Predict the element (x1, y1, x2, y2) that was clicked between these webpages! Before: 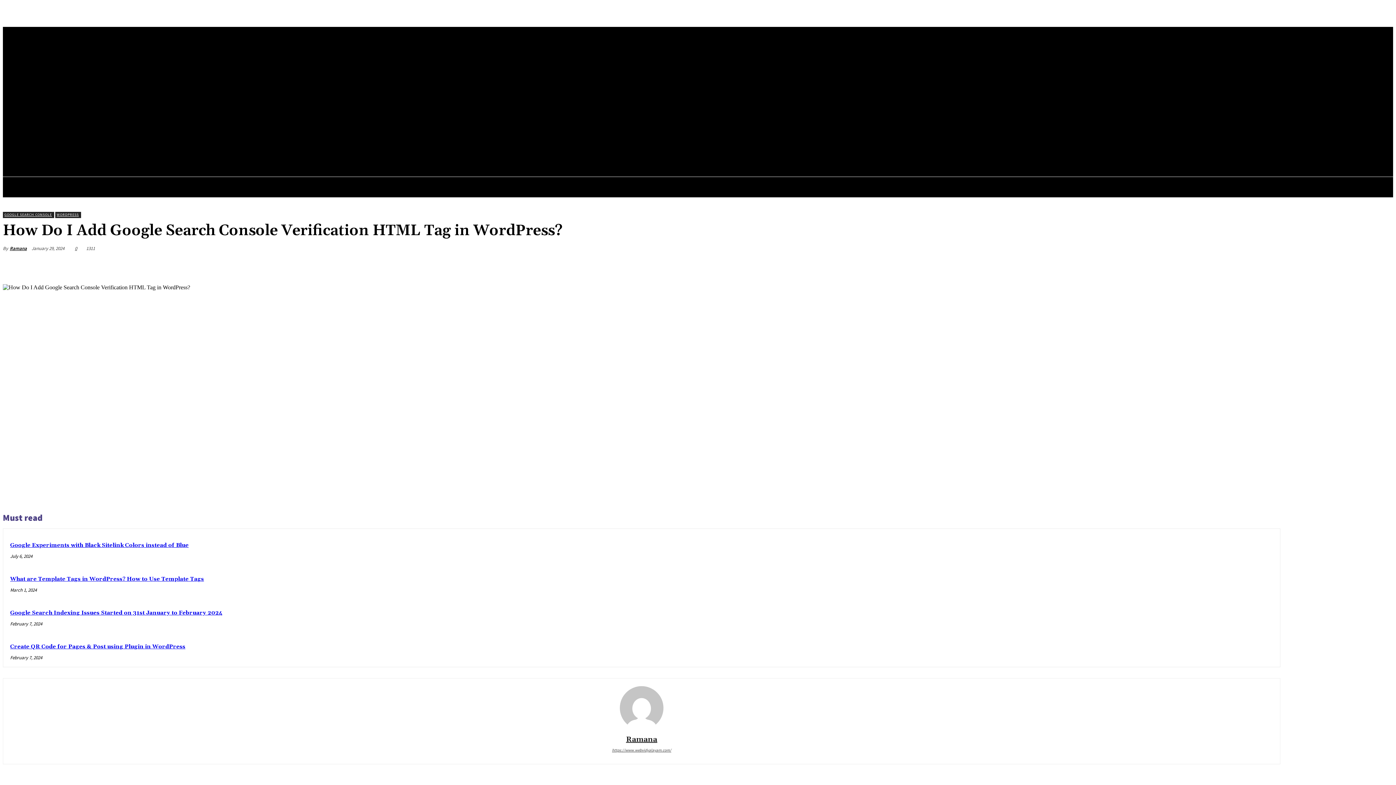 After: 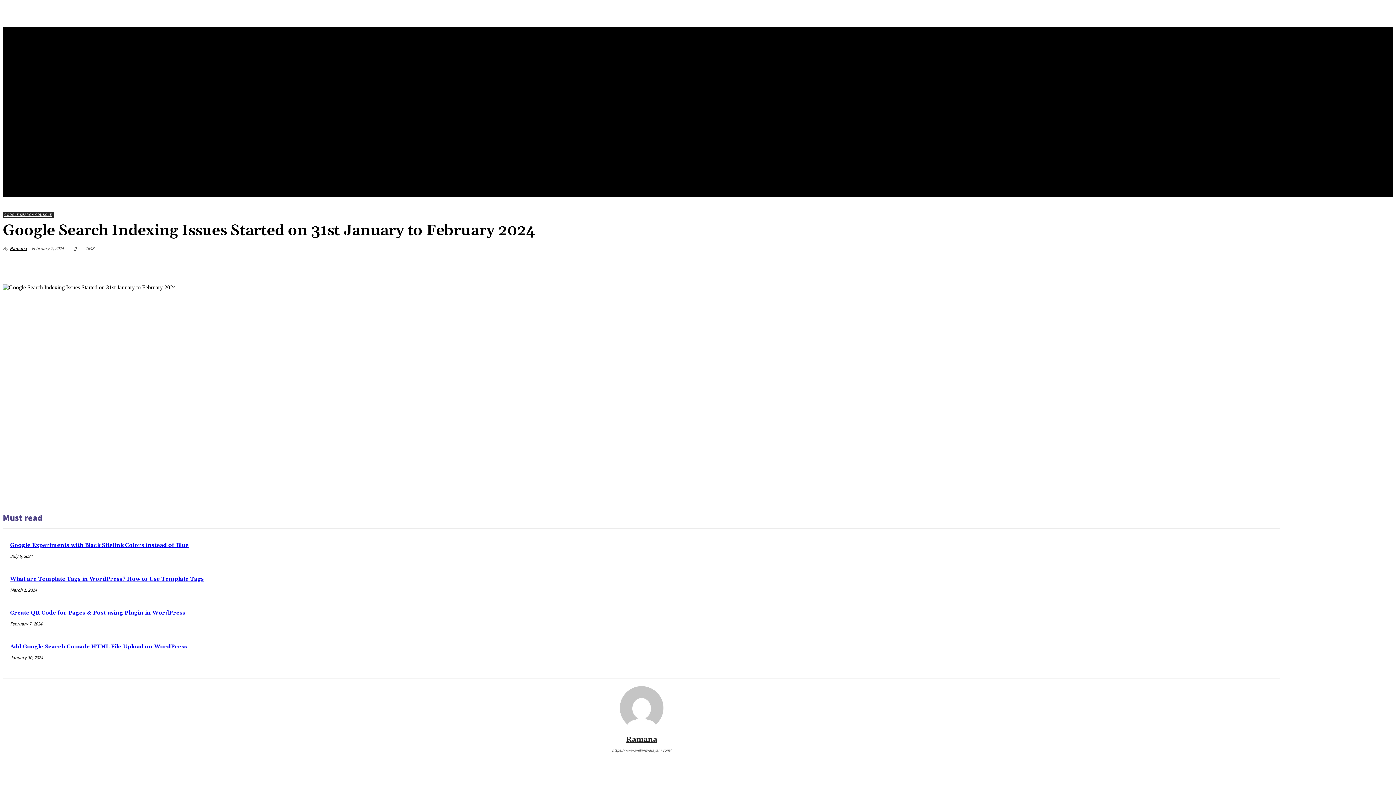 Action: bbox: (10, 609, 222, 616) label: Google Search Indexing Issues Started on 31st January to February 2024